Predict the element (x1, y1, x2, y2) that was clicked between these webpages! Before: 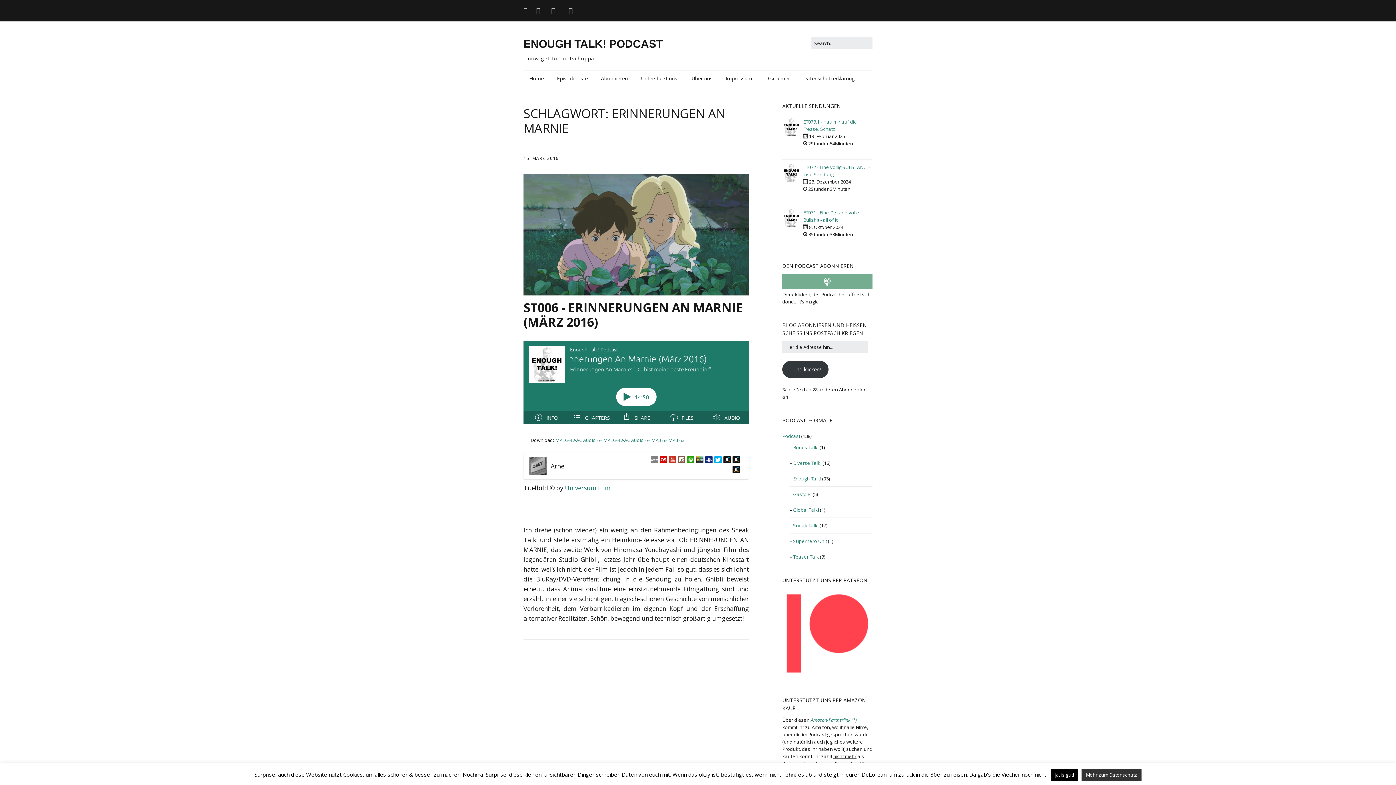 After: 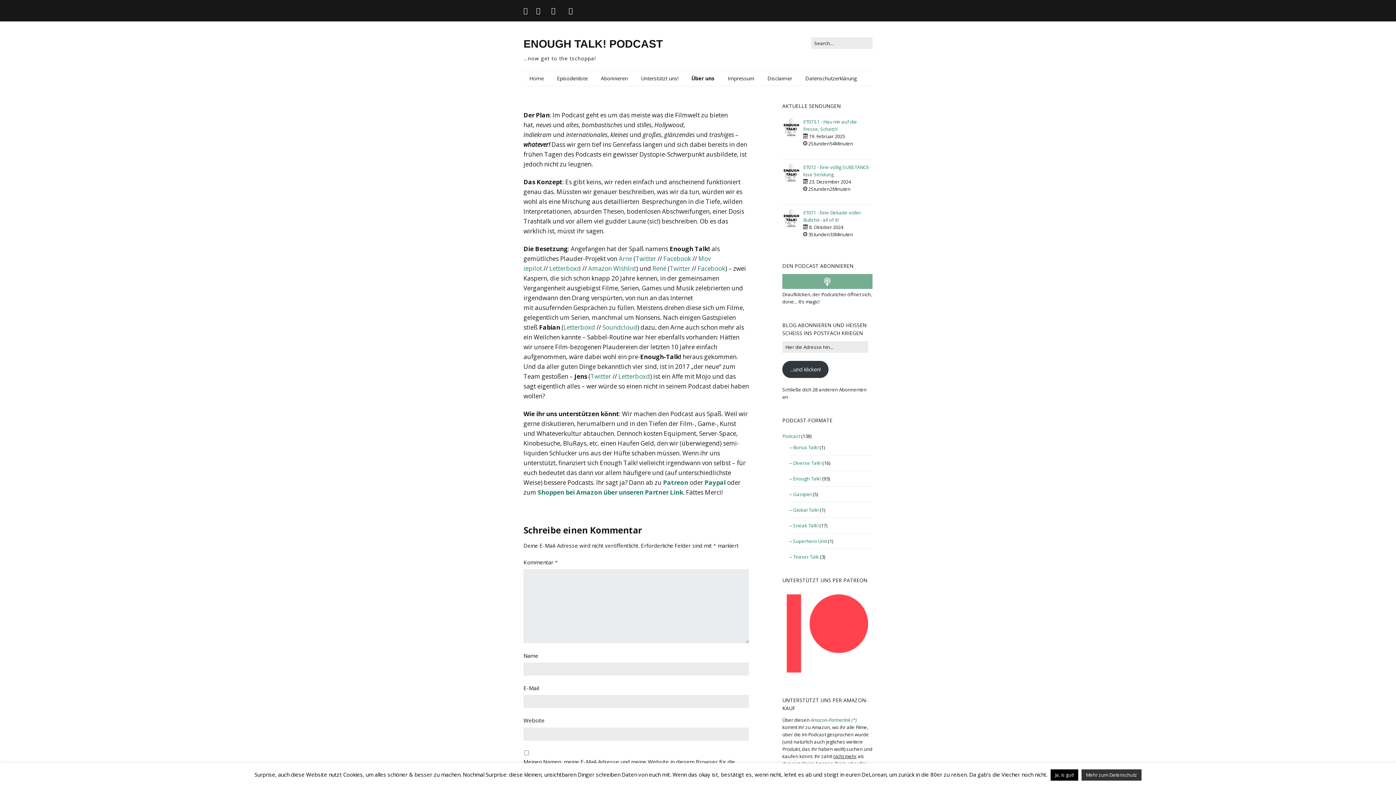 Action: label: Über uns bbox: (685, 70, 718, 85)